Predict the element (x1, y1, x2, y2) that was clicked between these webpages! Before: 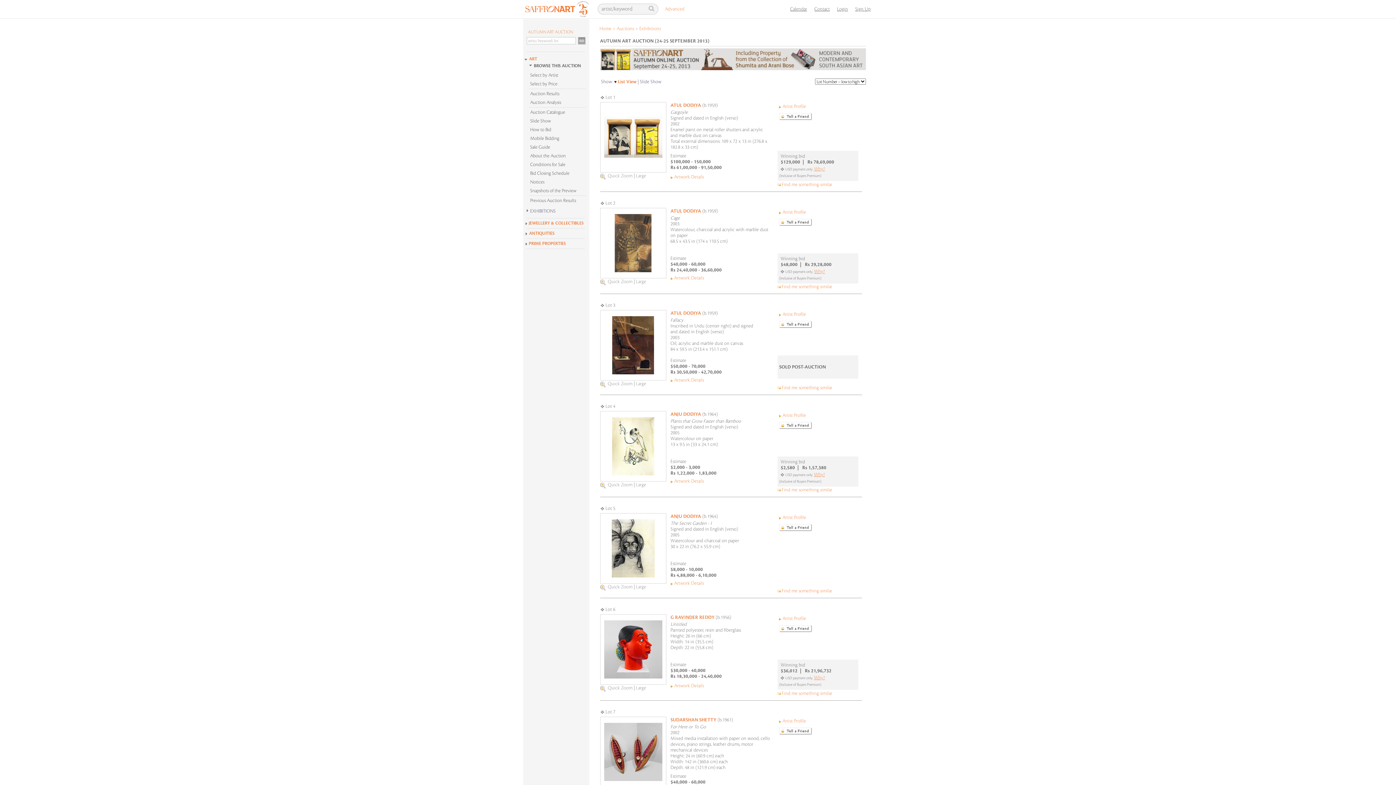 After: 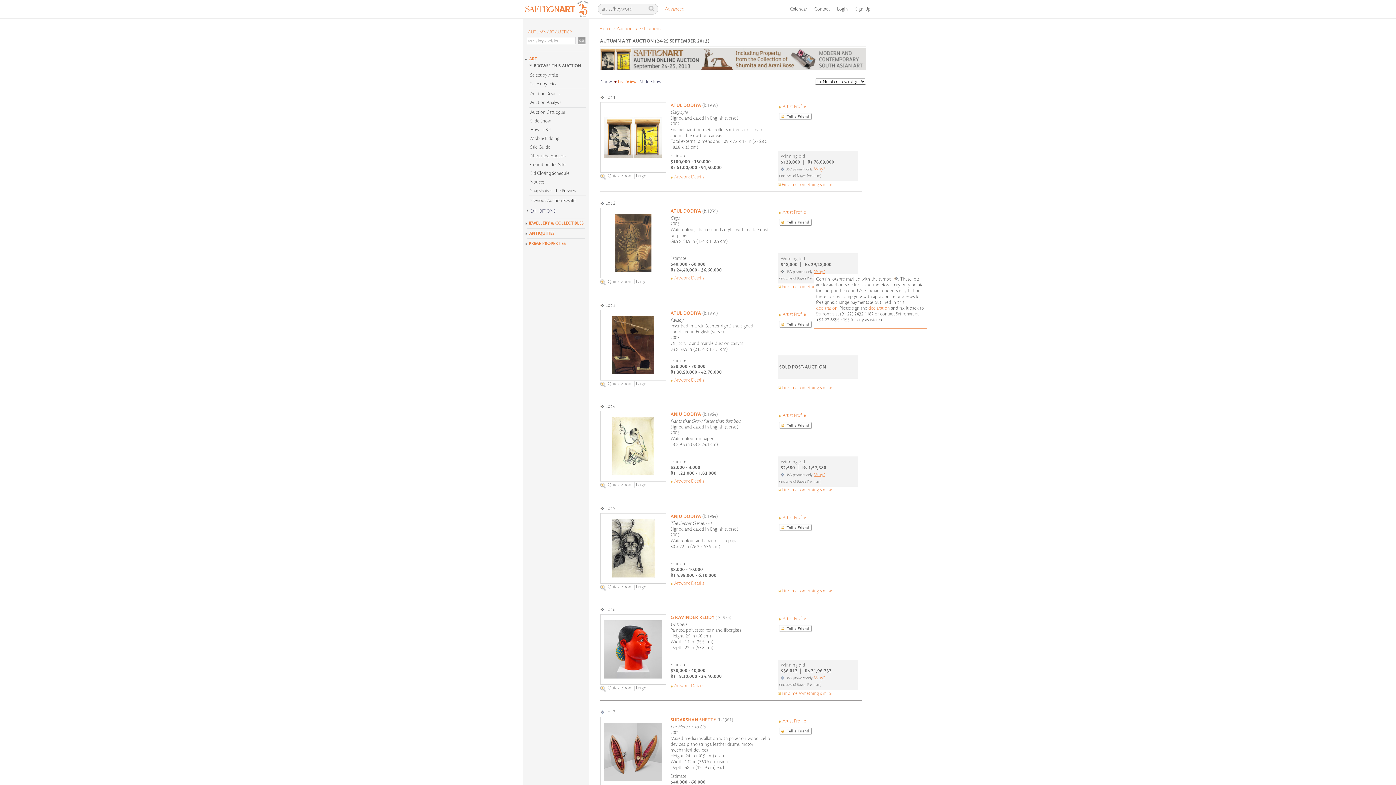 Action: bbox: (814, 269, 825, 274) label: Why?